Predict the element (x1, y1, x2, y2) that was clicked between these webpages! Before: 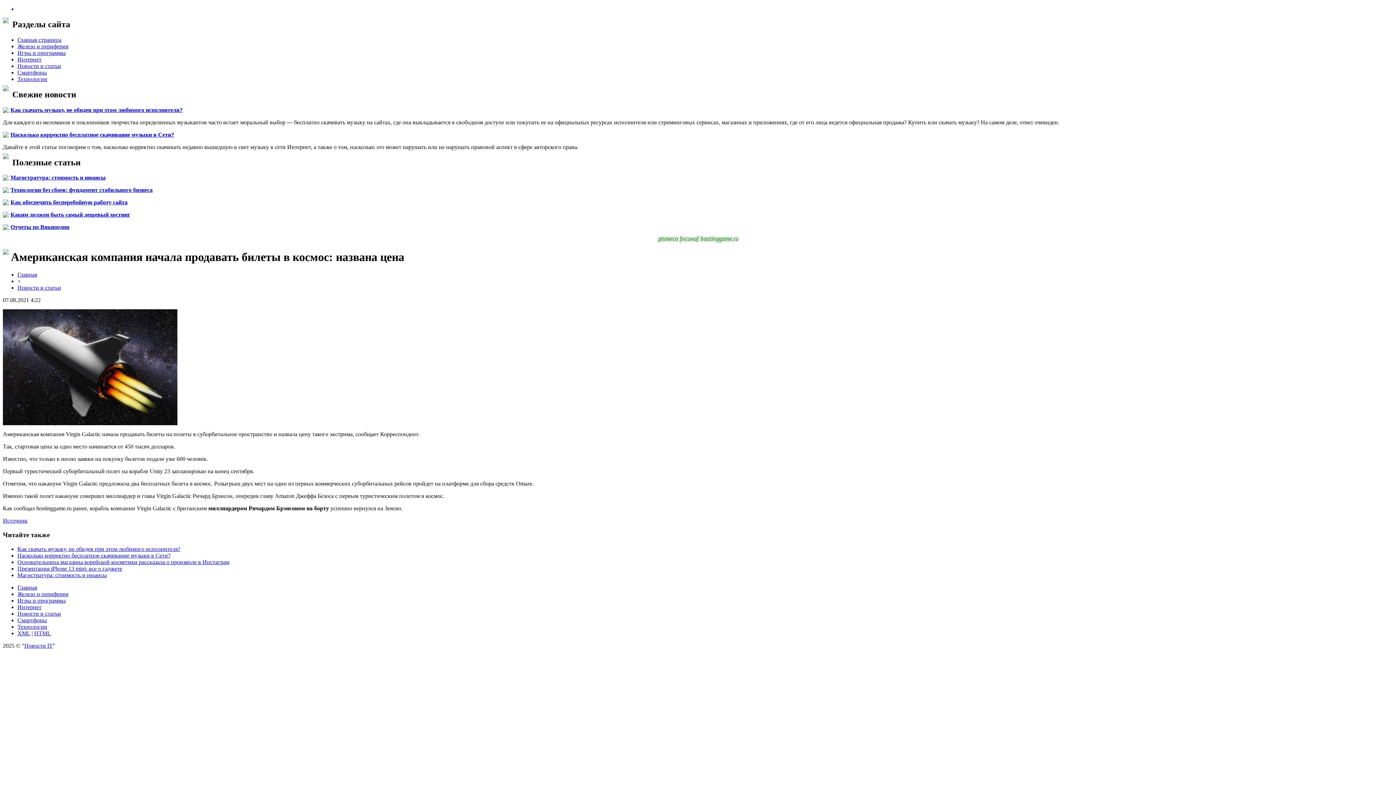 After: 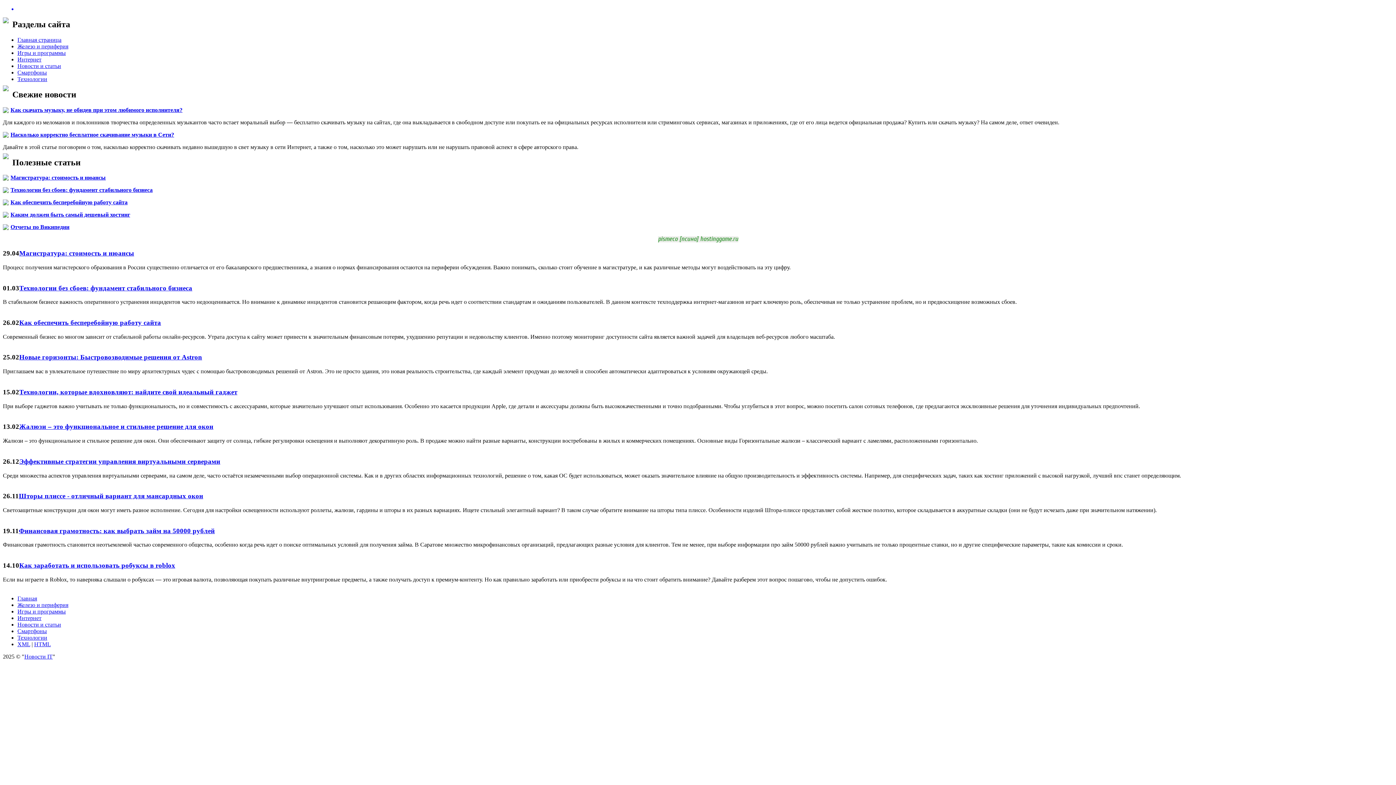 Action: bbox: (17, 584, 37, 590) label: Главная